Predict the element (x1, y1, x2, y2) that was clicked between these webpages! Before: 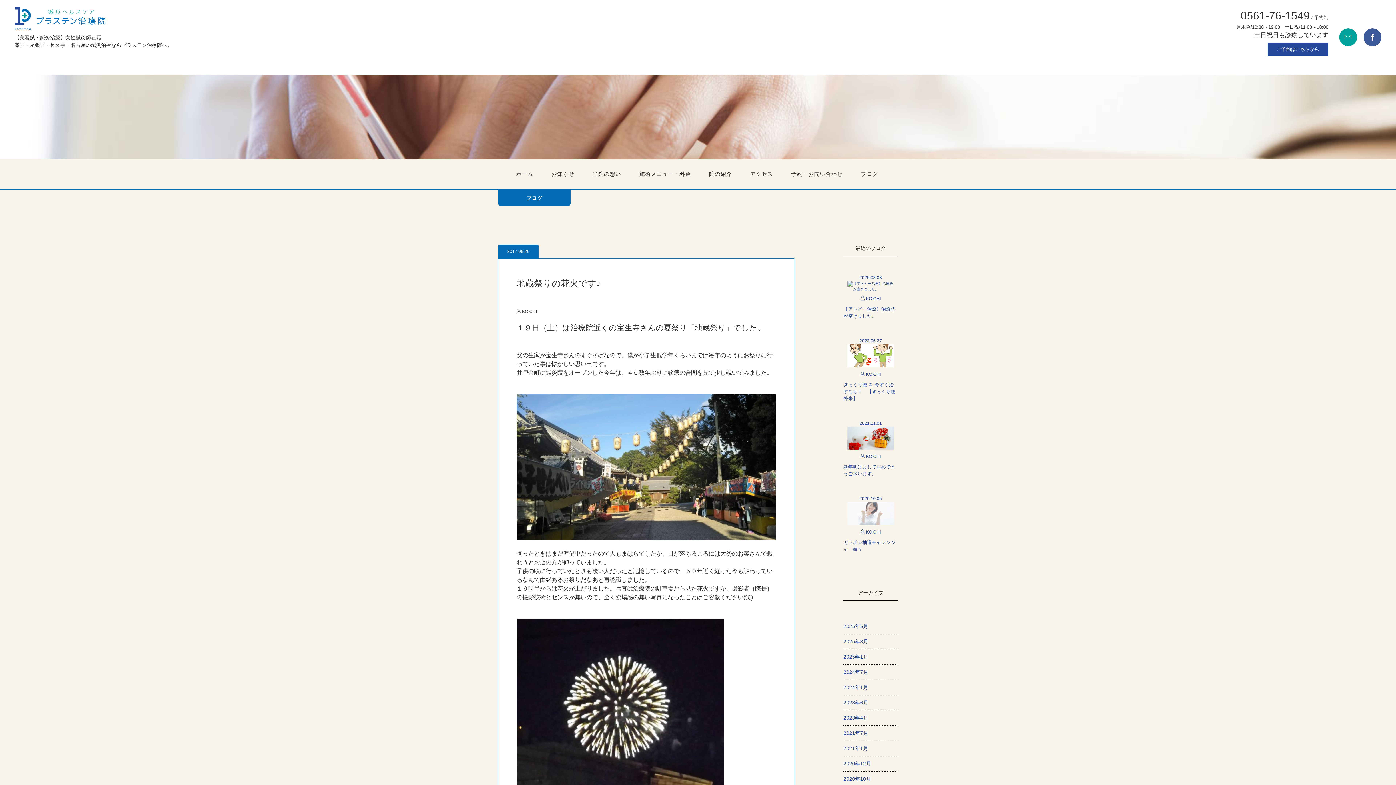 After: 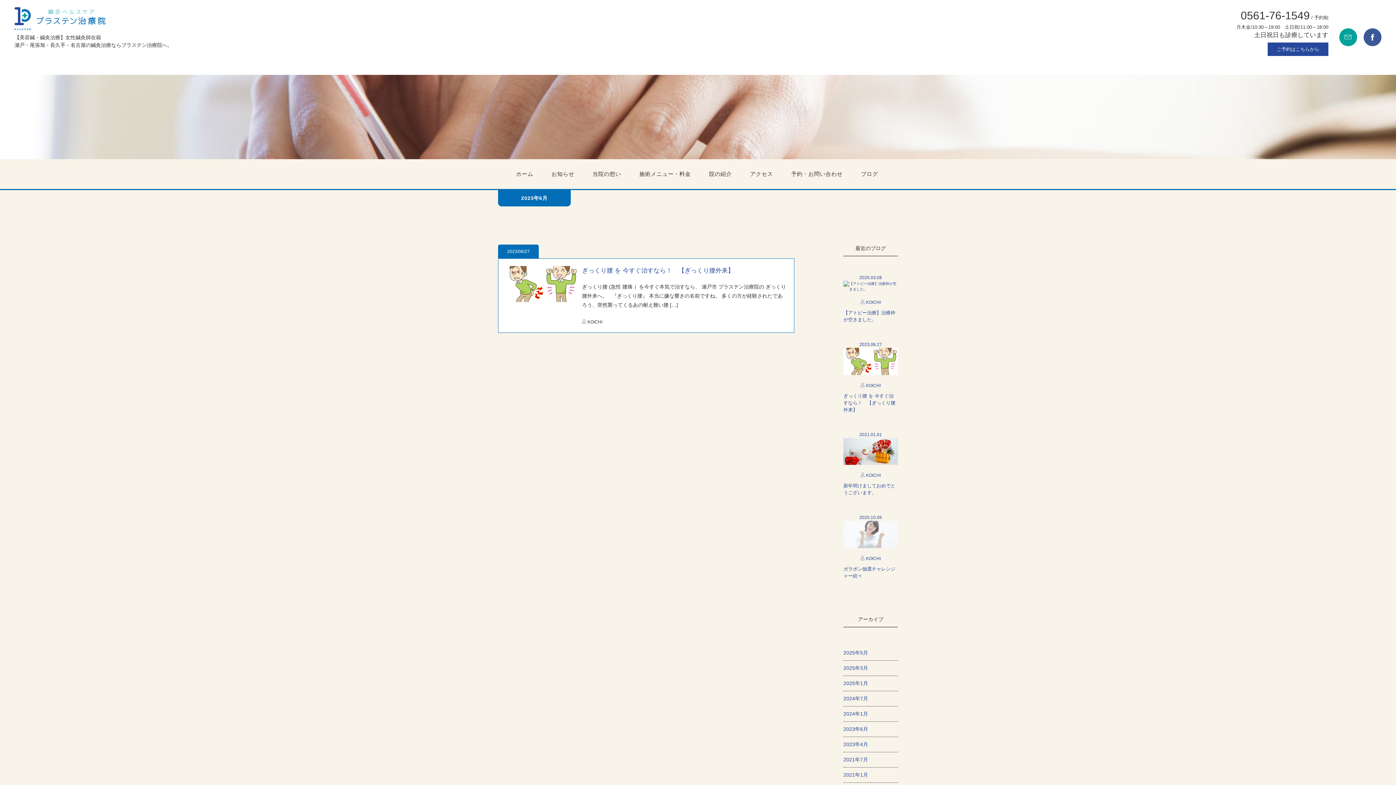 Action: bbox: (843, 699, 868, 705) label: 2023年6月